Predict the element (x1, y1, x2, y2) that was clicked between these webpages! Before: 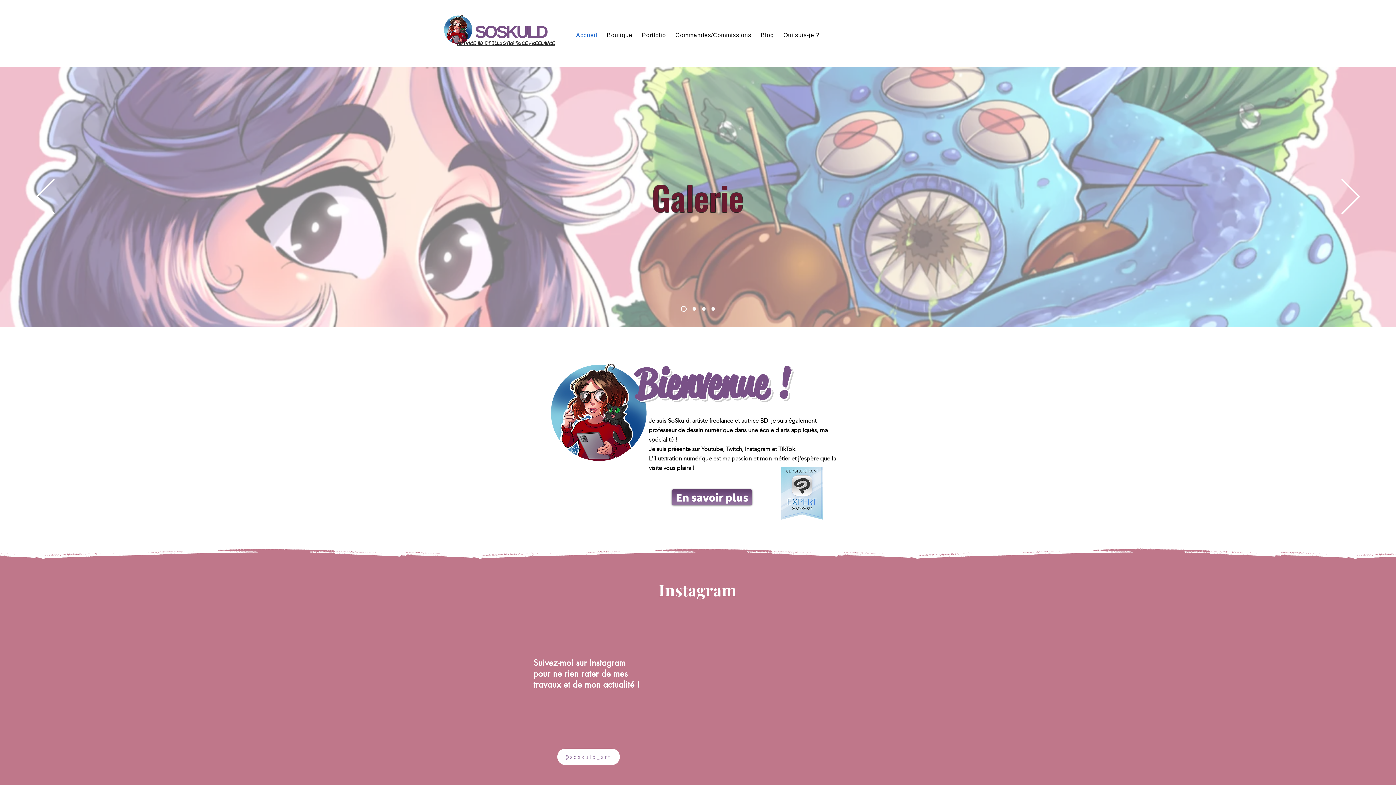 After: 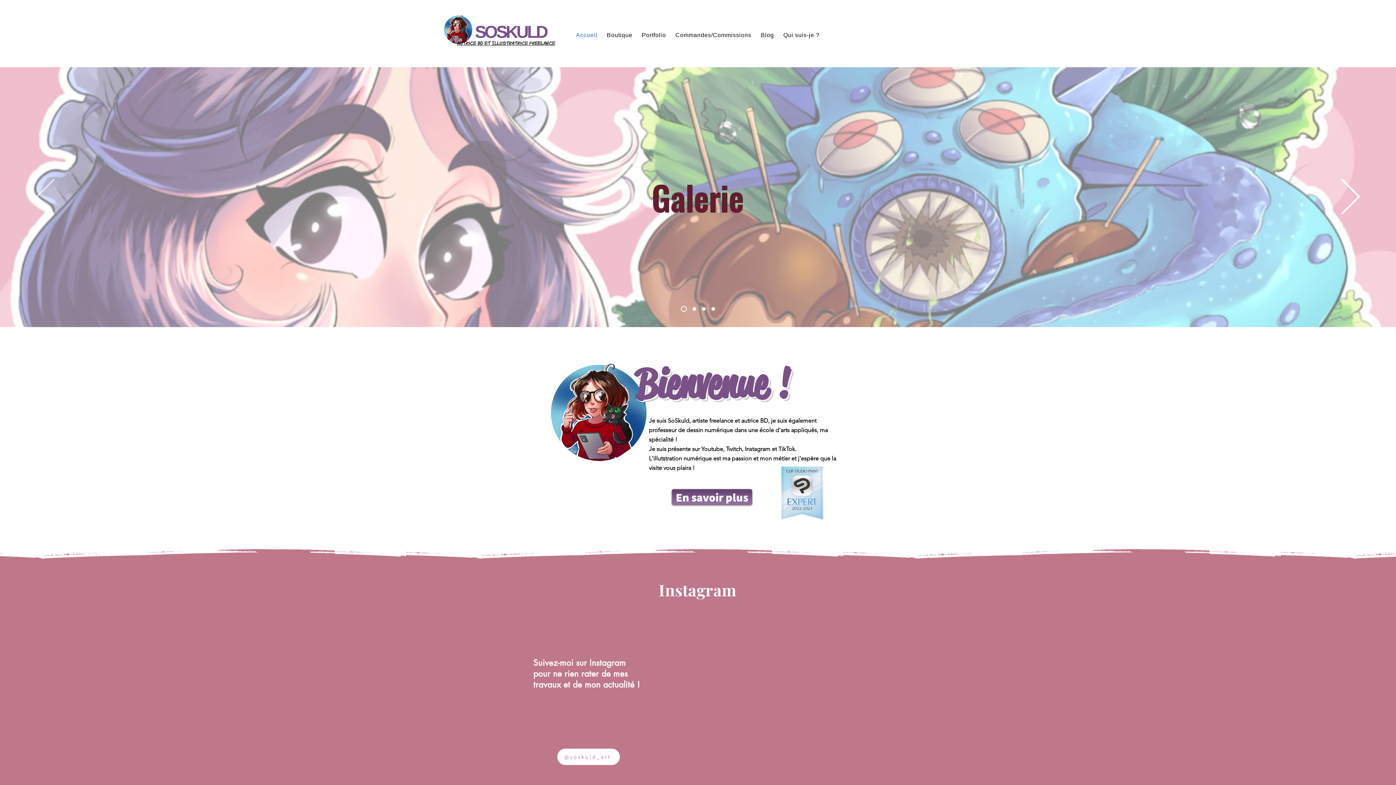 Action: label: Précédent bbox: (36, 178, 54, 215)